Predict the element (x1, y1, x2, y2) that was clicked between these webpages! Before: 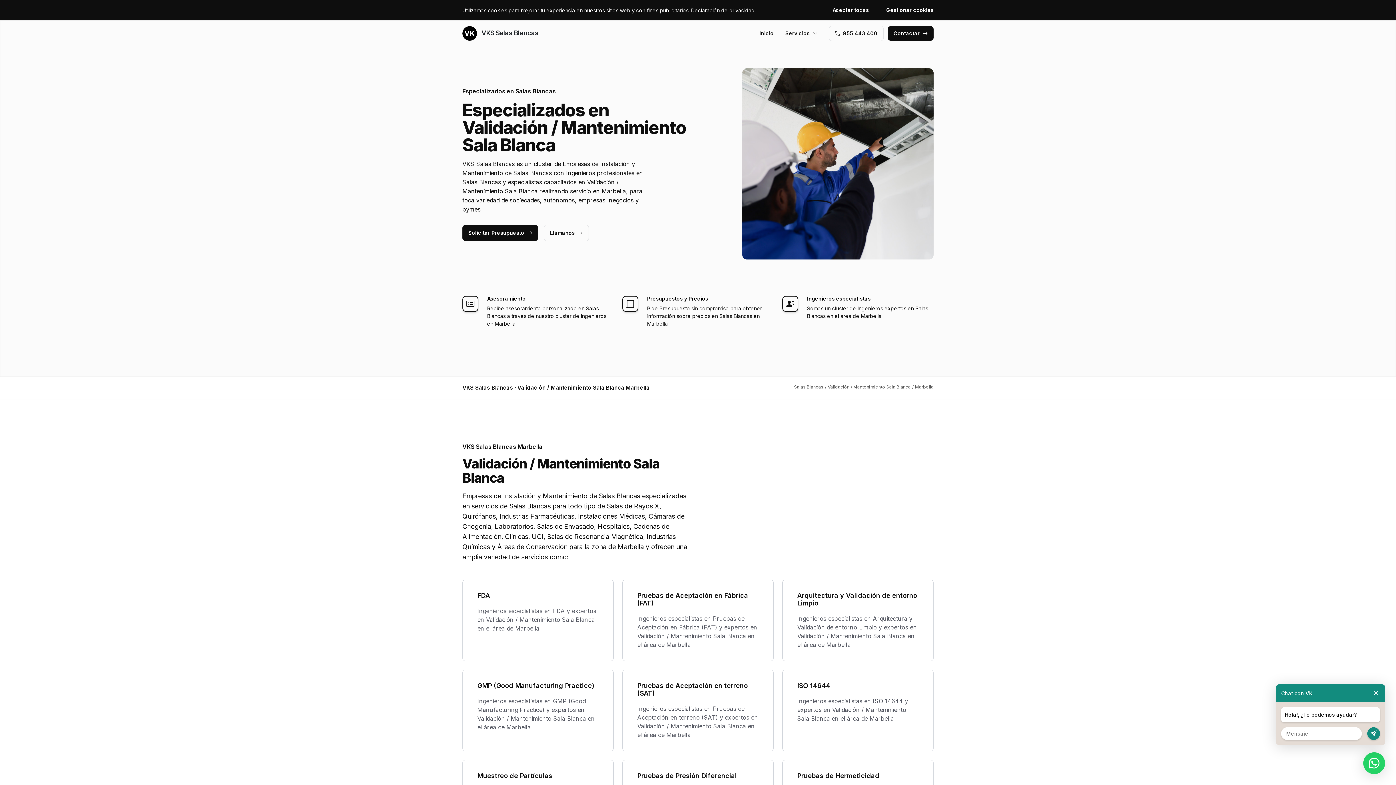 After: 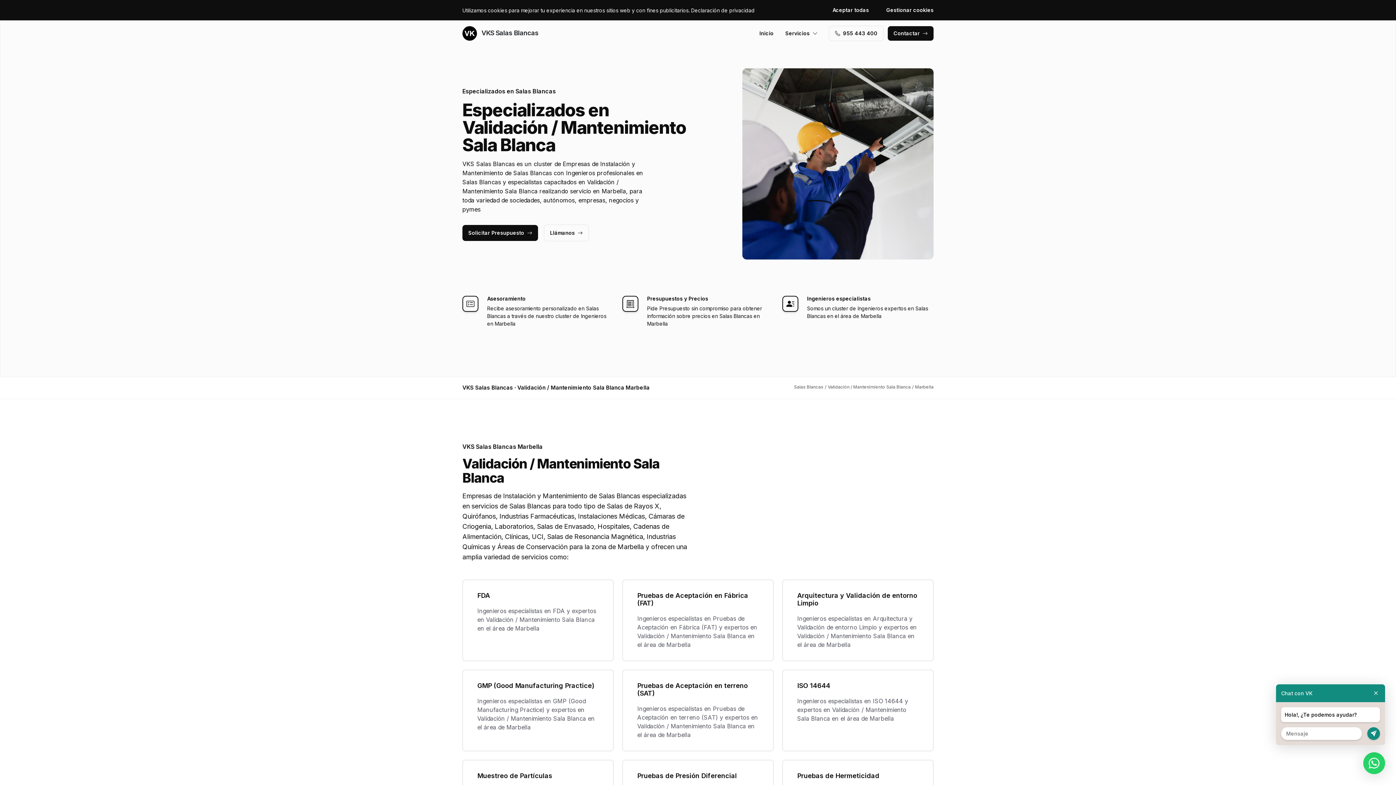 Action: label: 955 443 400 bbox: (829, 26, 883, 40)